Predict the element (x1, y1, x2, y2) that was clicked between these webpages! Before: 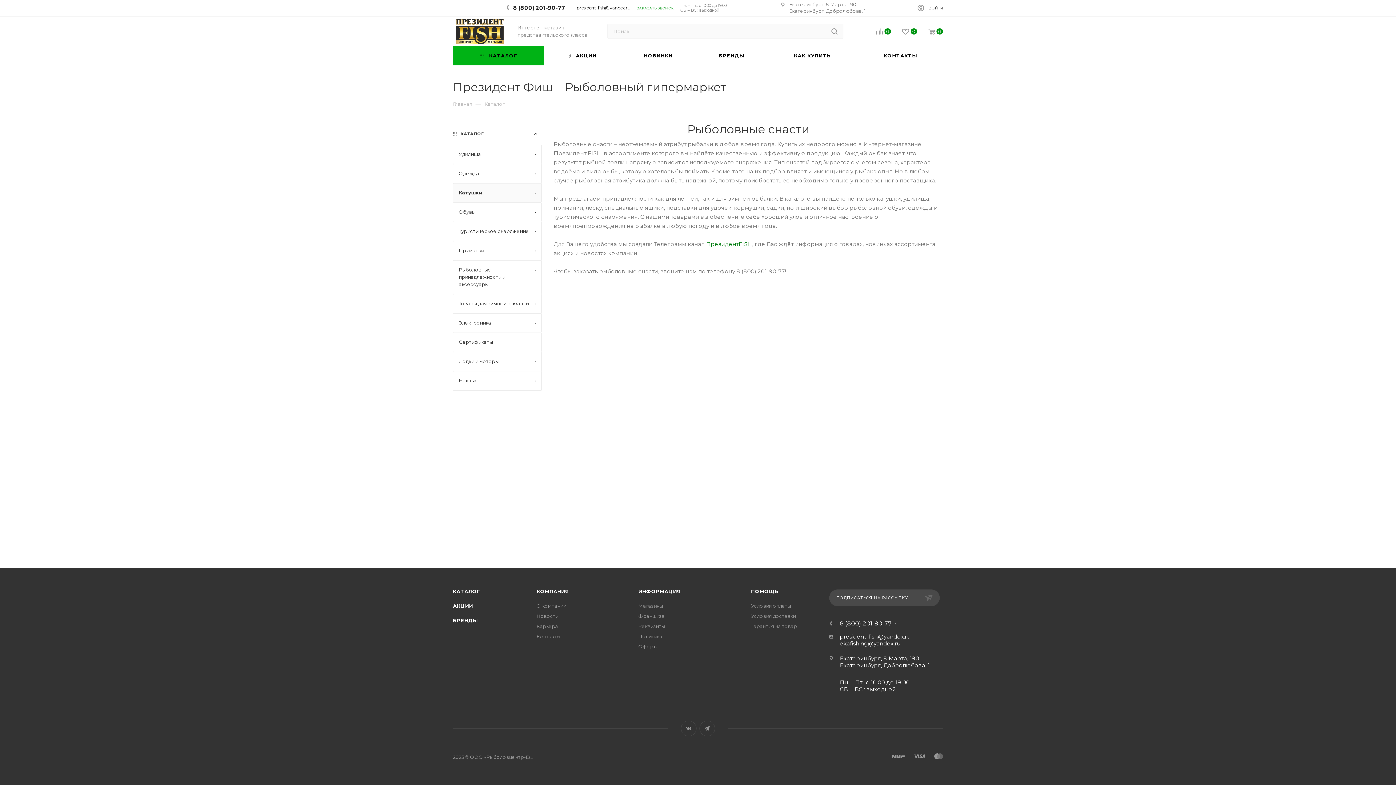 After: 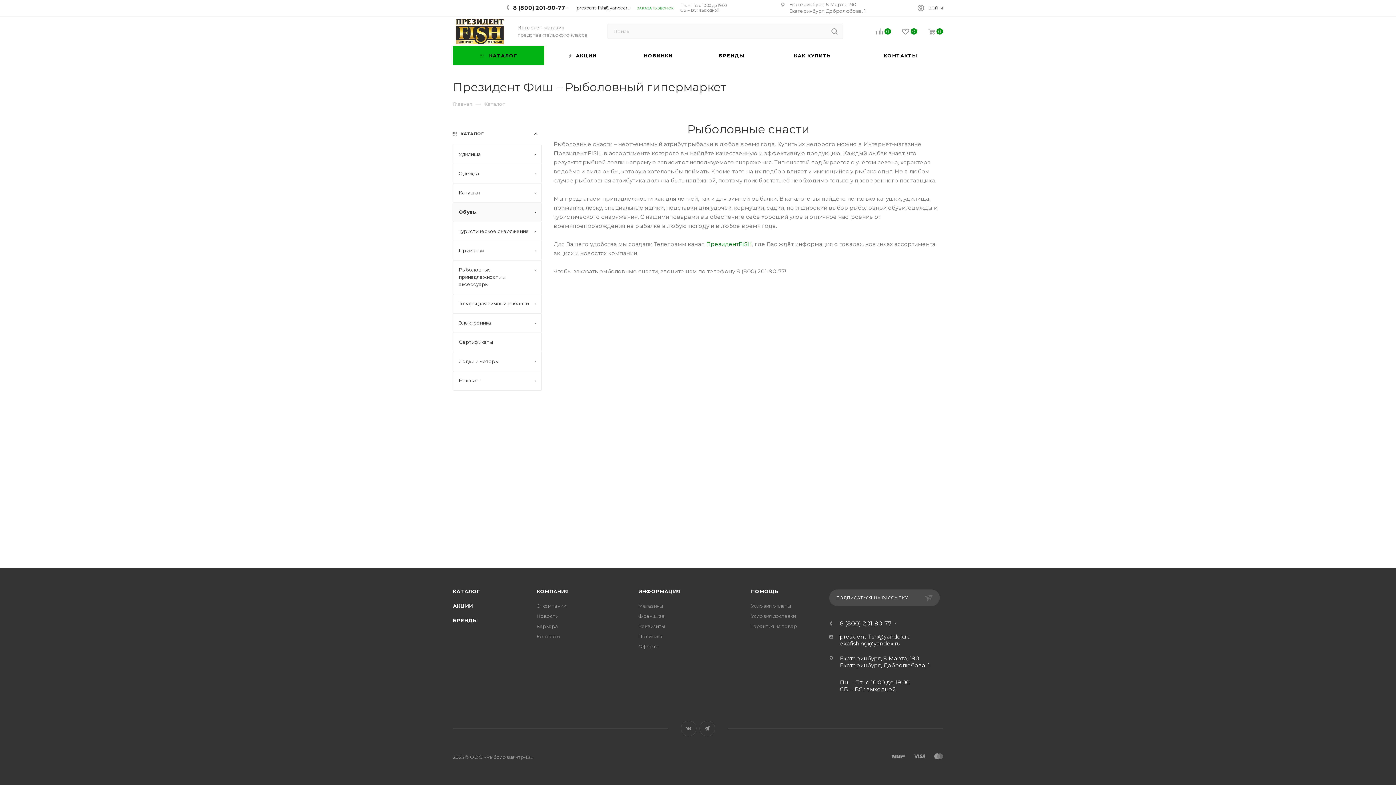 Action: bbox: (453, 202, 541, 221) label: Обувь